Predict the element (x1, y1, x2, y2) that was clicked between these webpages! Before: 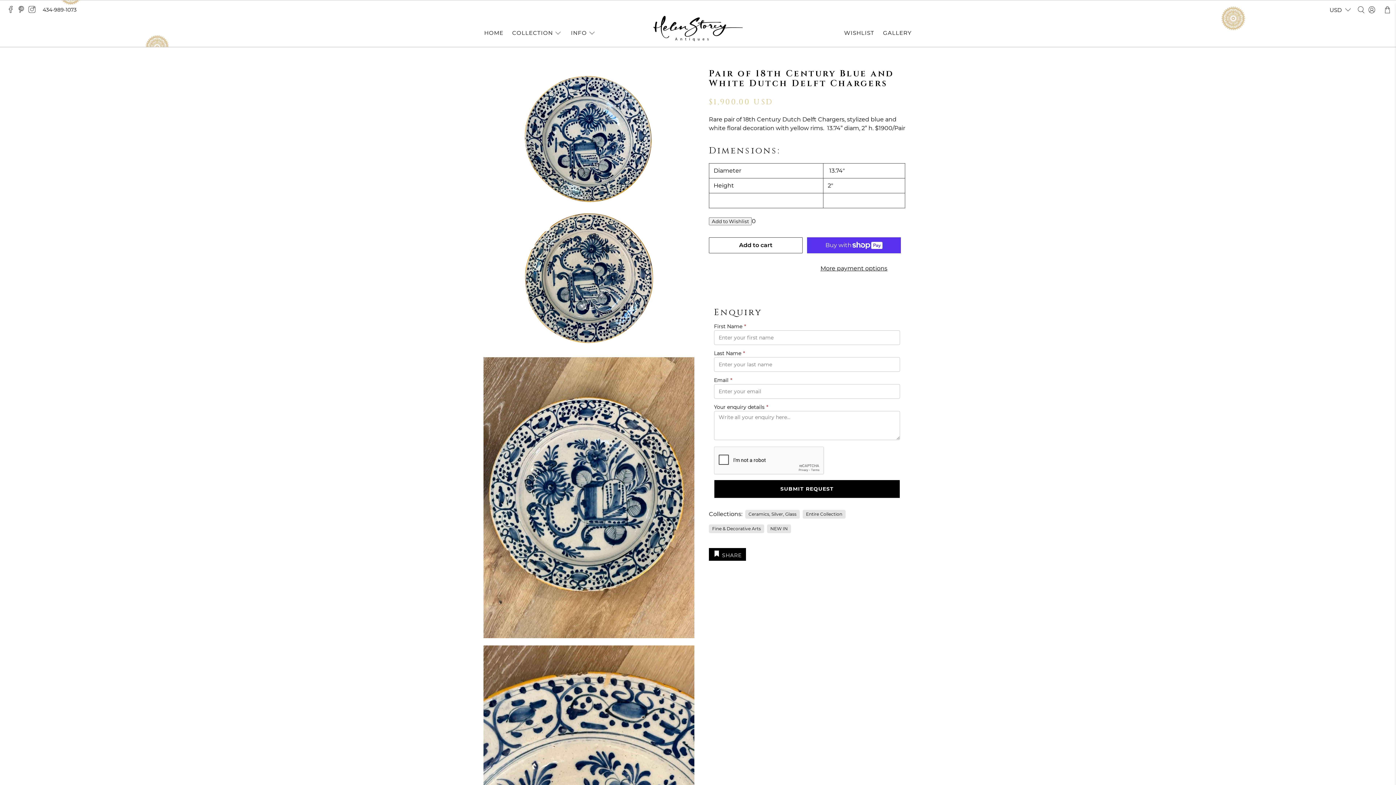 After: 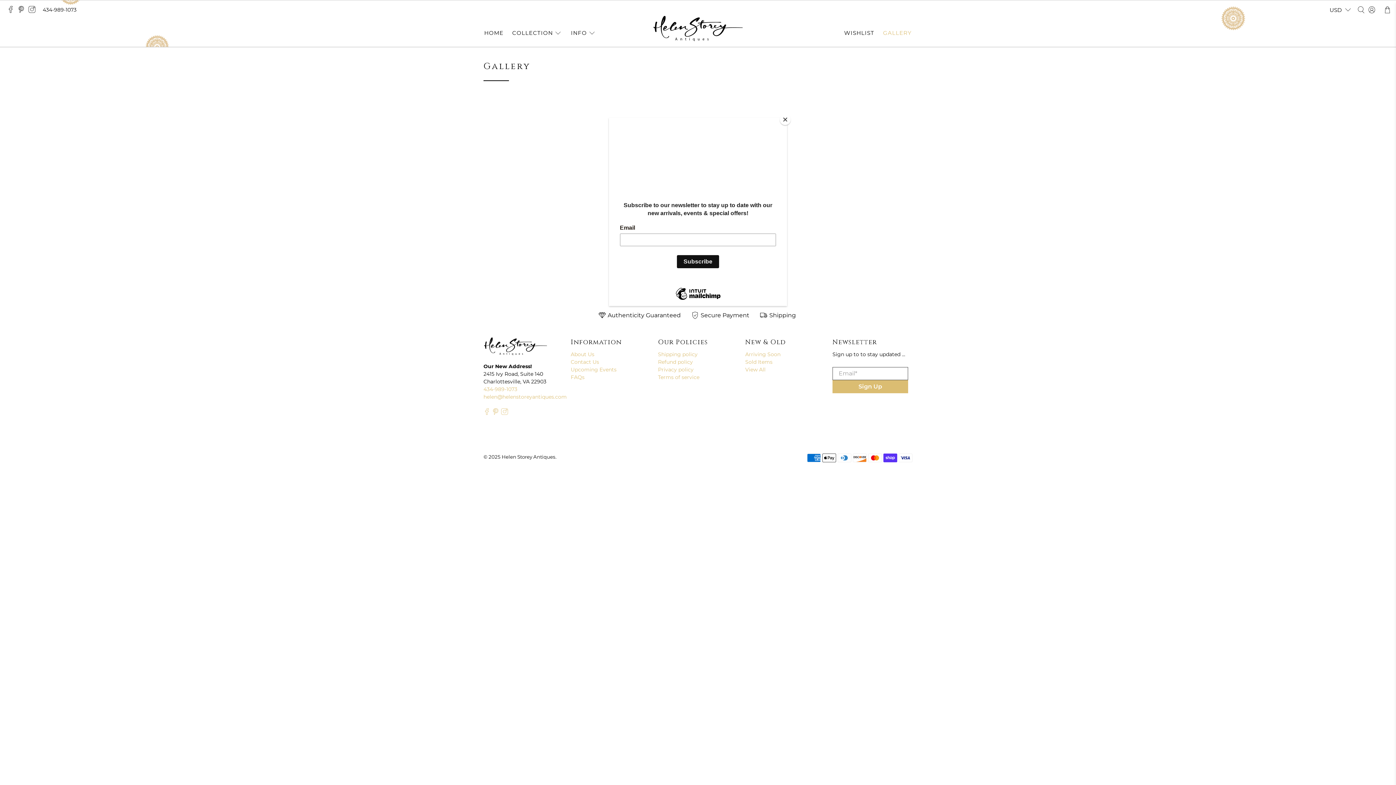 Action: bbox: (878, 23, 916, 42) label: GALLERY